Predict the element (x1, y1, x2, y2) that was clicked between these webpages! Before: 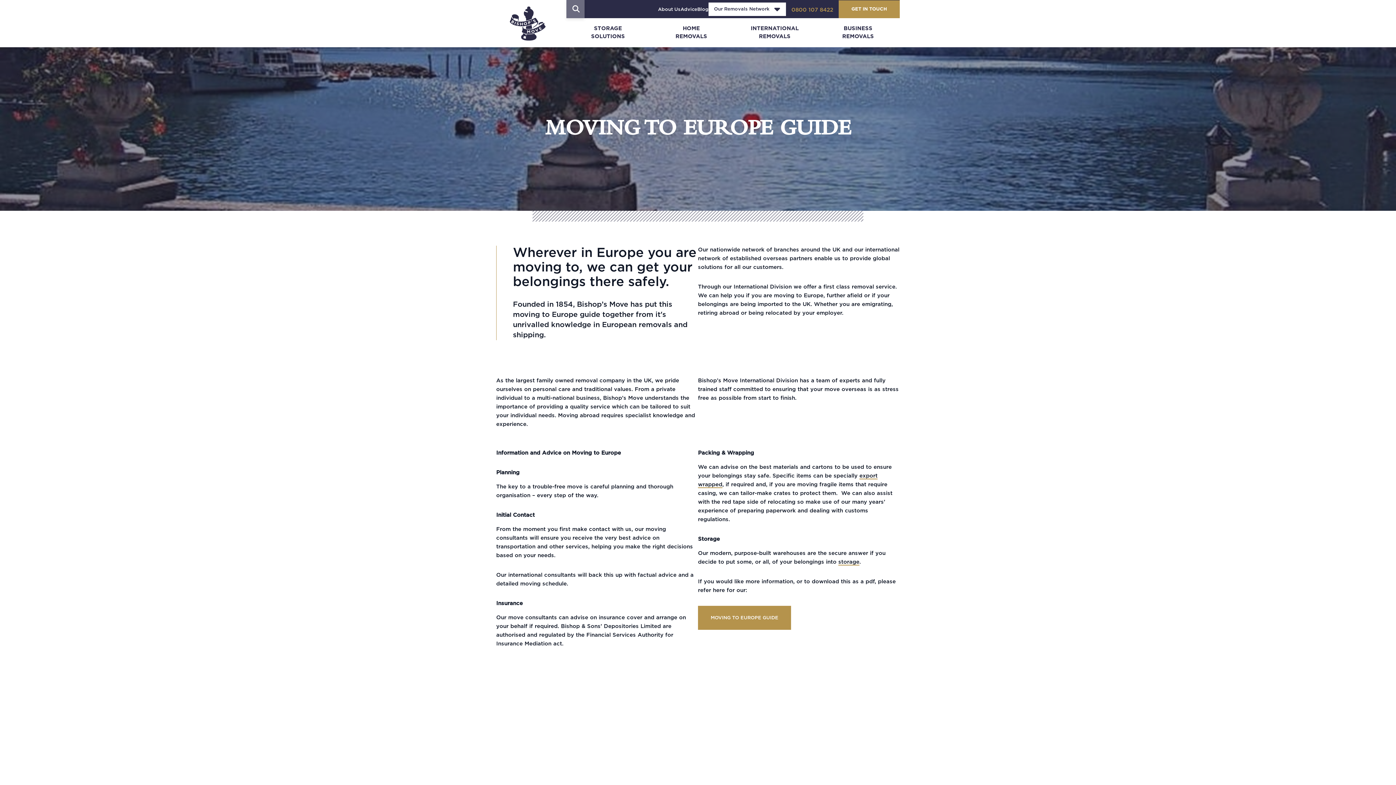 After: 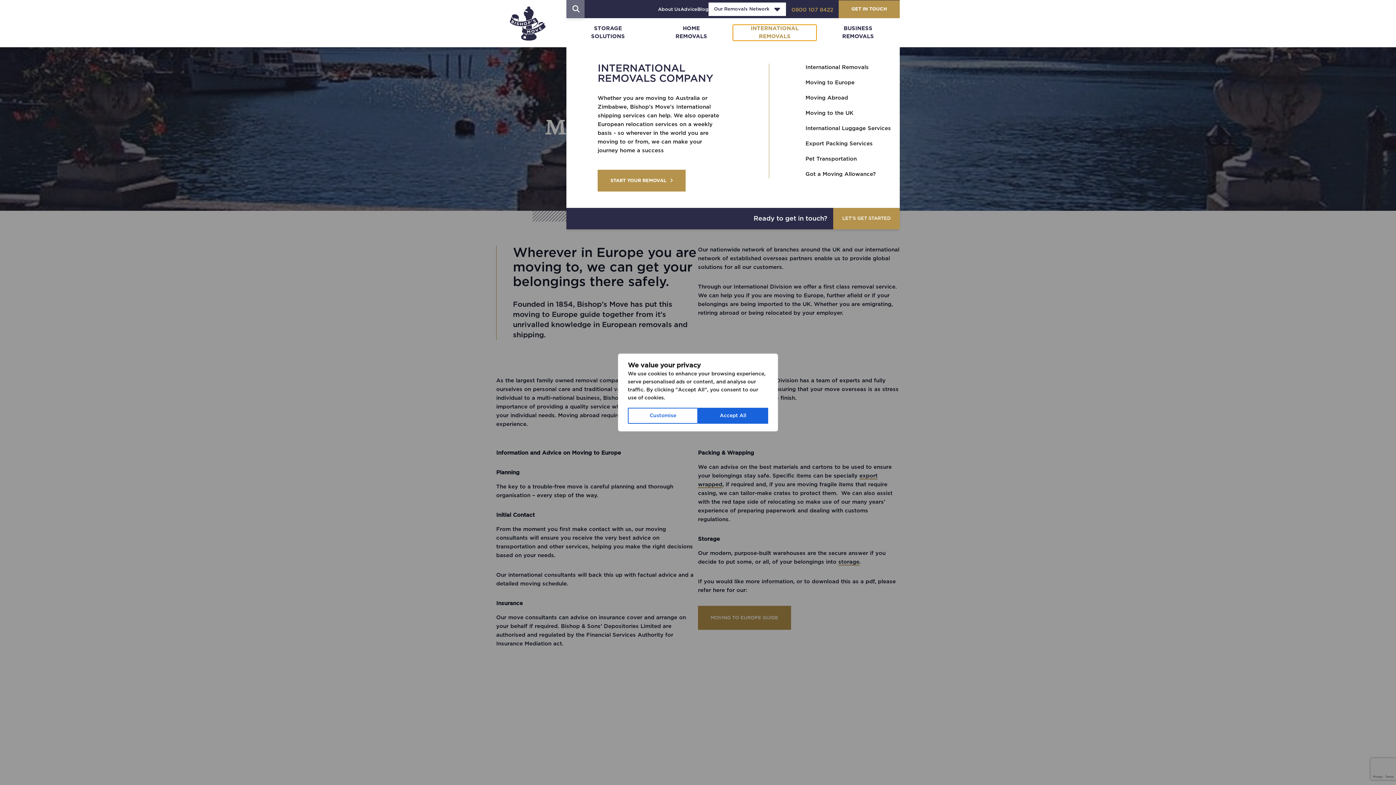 Action: label: International Removals bbox: (733, 24, 816, 40)